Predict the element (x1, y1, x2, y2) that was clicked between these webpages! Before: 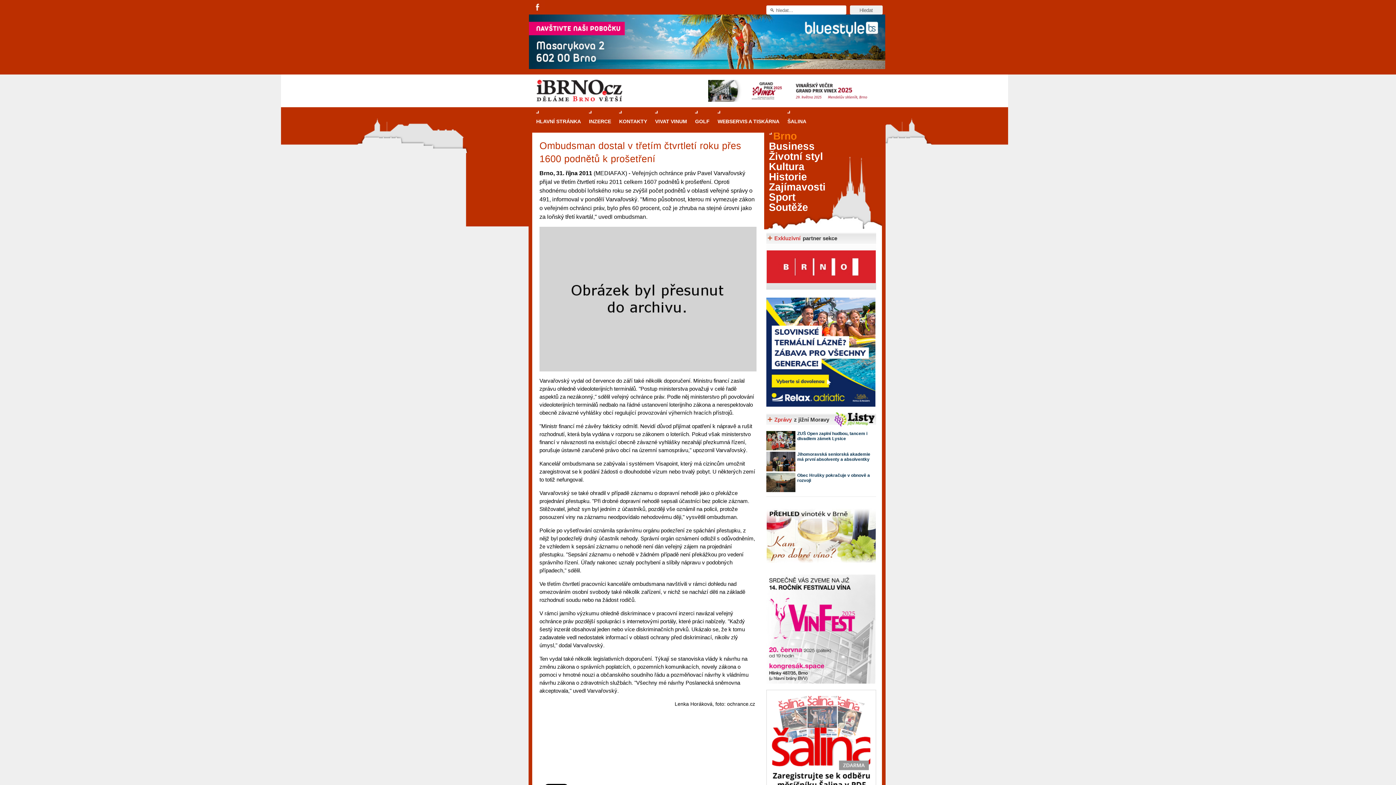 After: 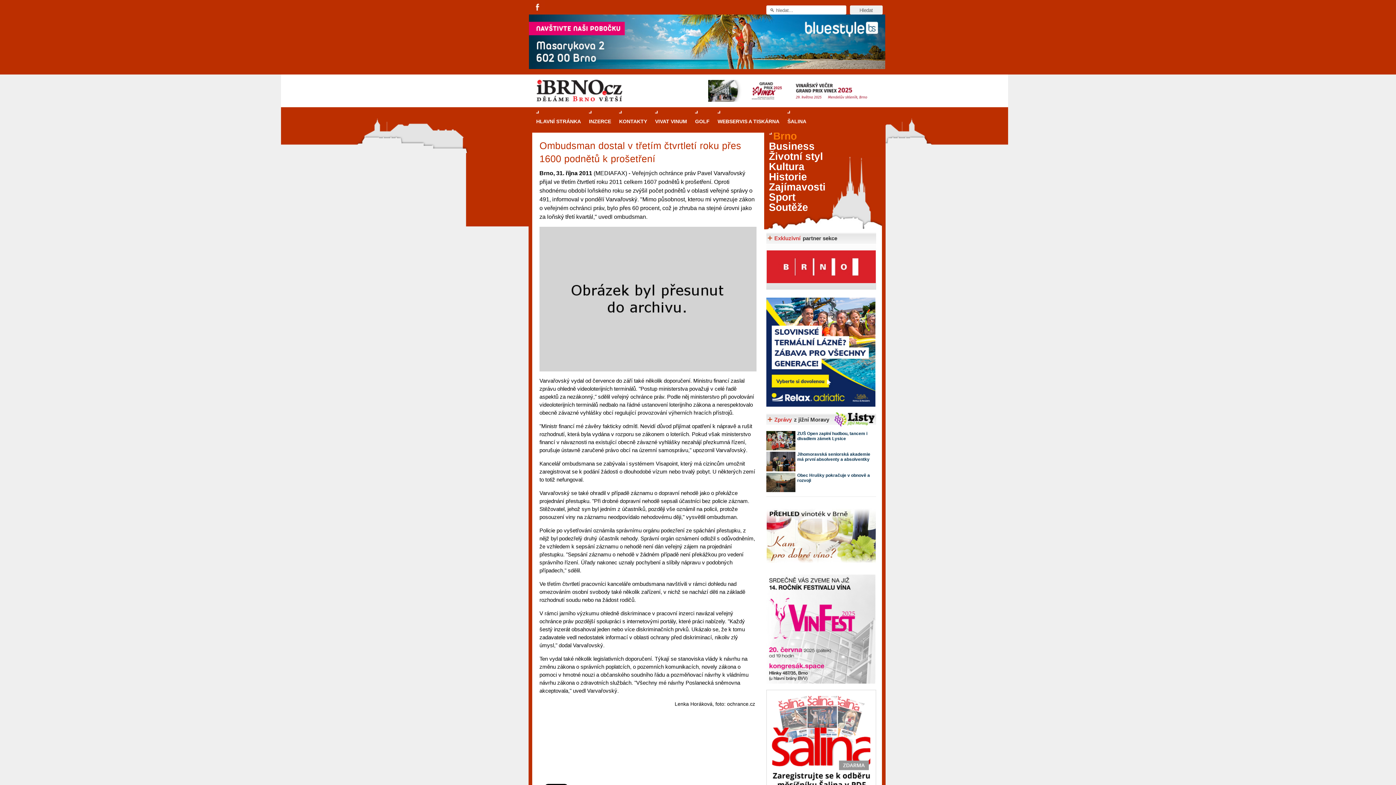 Action: bbox: (530, 0, 545, 15)